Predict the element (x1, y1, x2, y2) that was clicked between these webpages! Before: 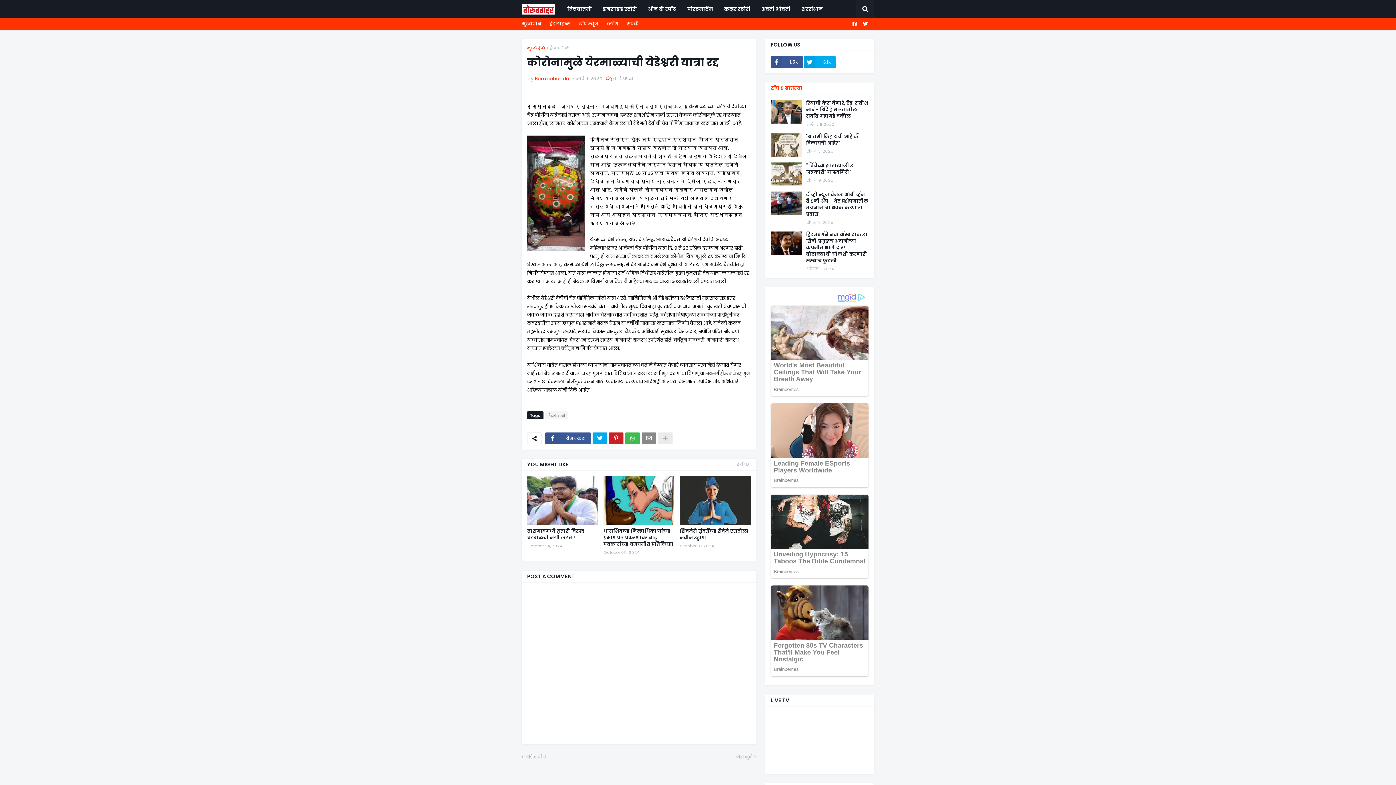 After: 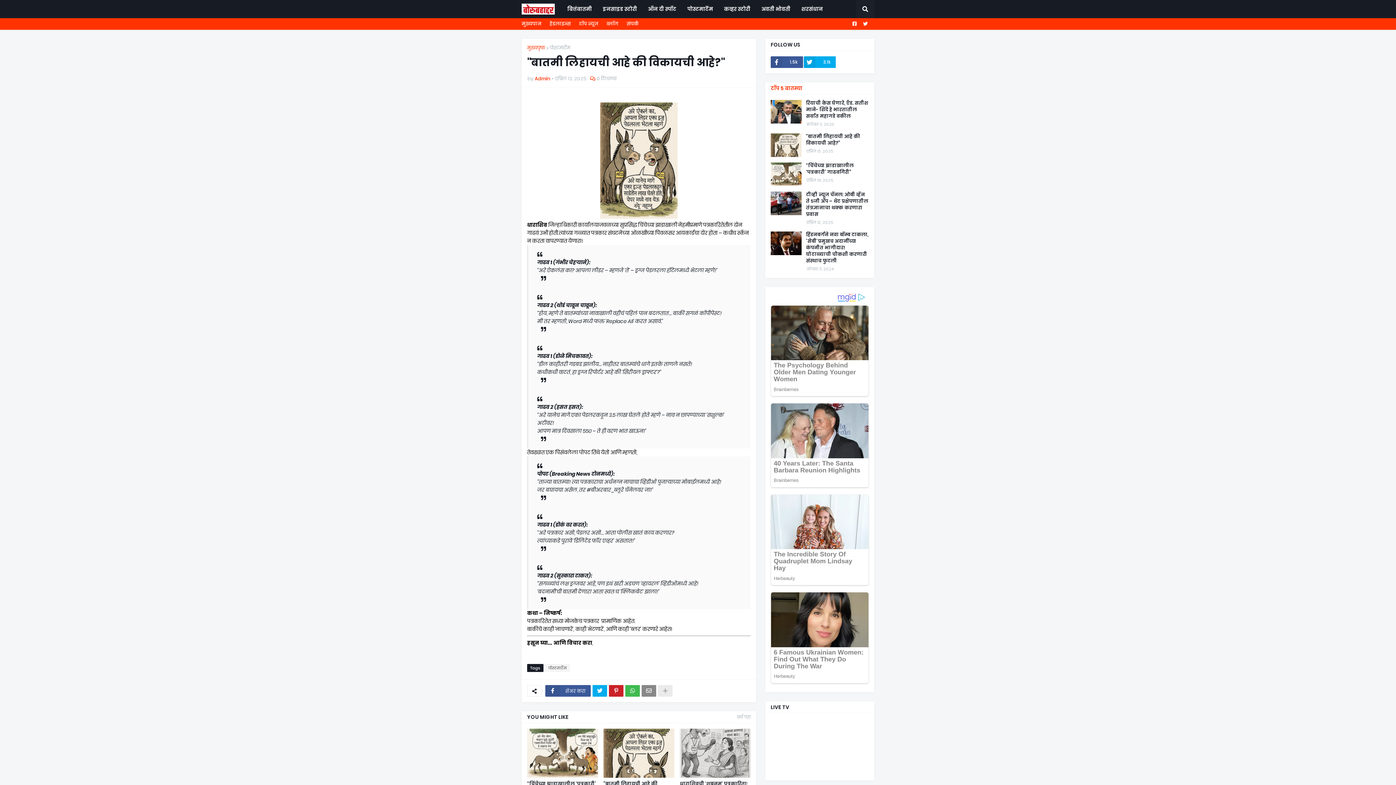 Action: bbox: (770, 133, 801, 157)